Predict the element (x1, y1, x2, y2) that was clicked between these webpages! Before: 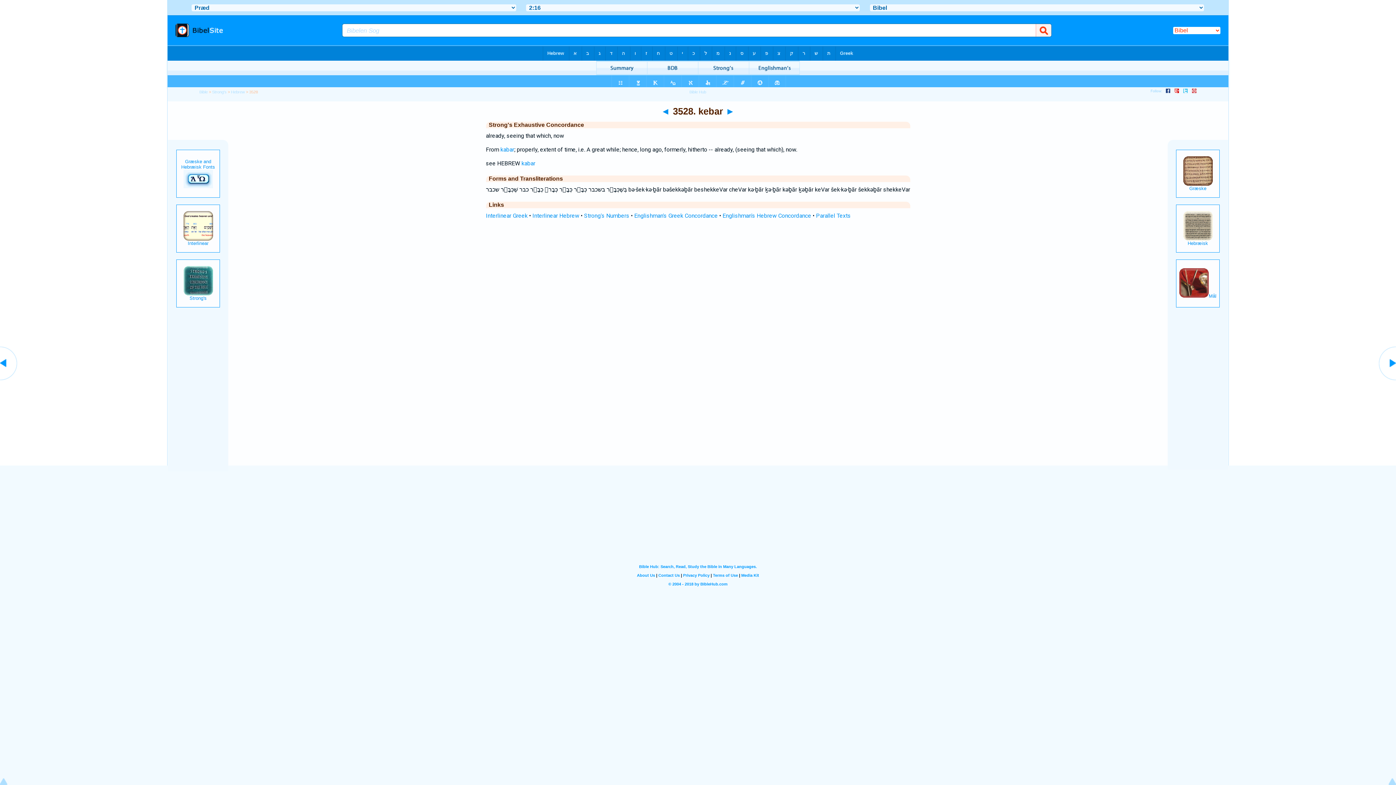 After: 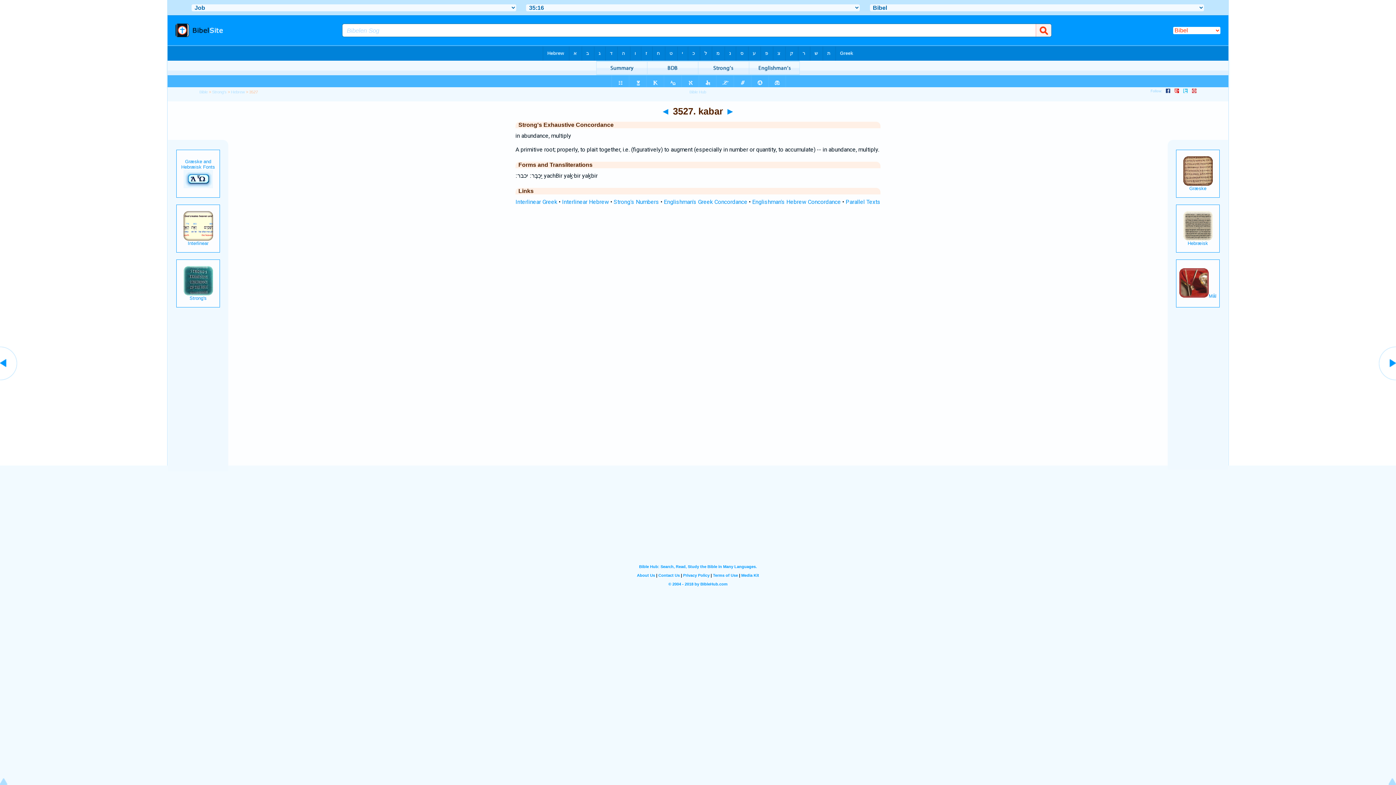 Action: bbox: (500, 146, 514, 153) label: kabar